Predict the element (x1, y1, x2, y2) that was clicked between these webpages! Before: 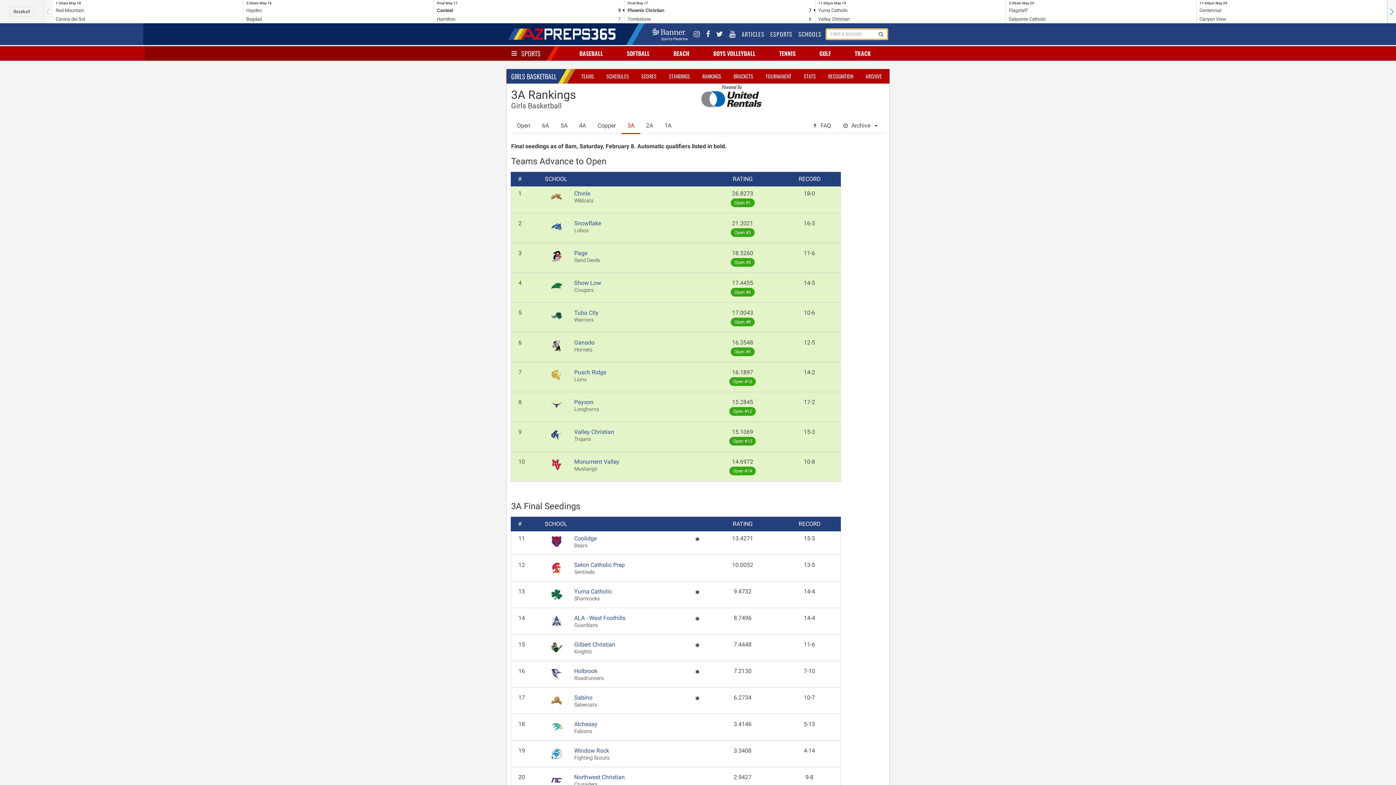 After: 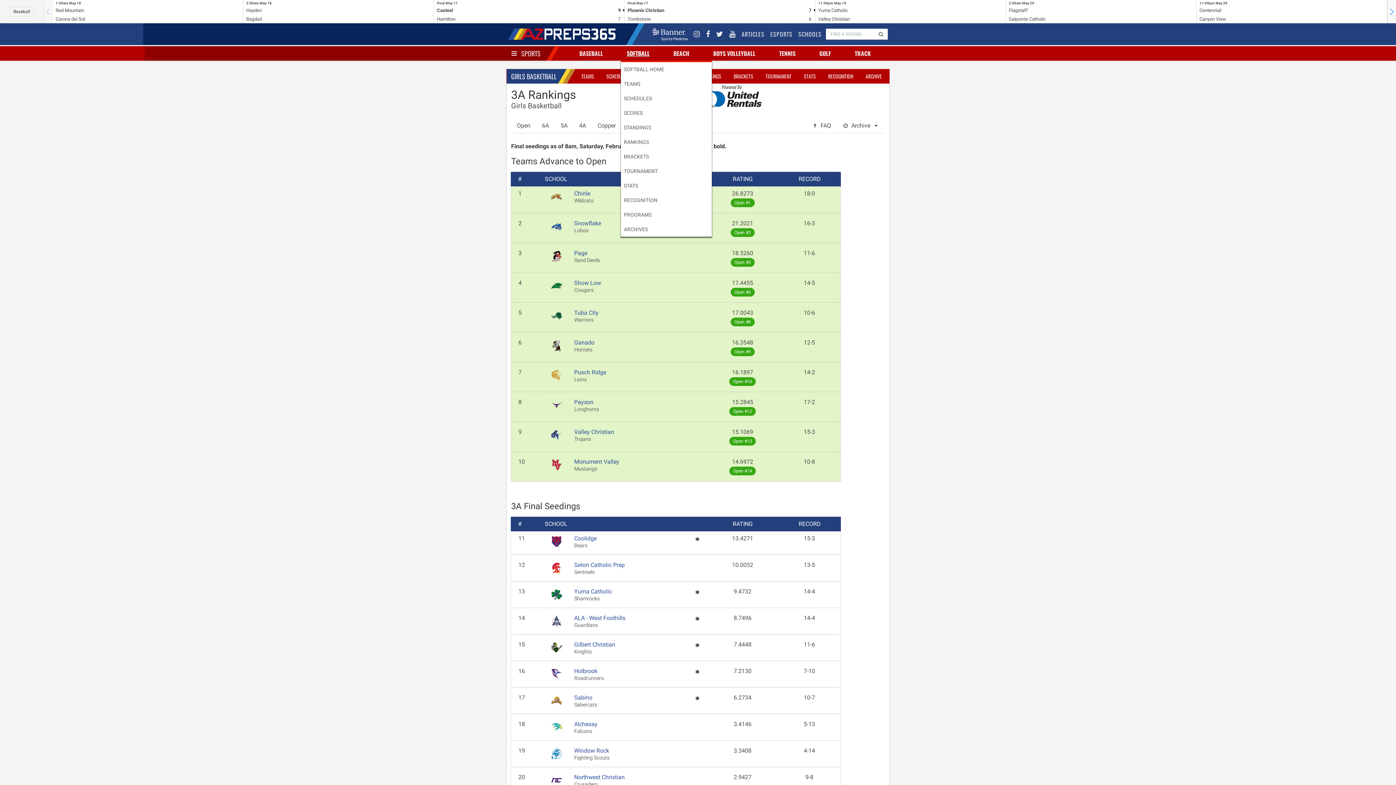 Action: label: SOFTBALL bbox: (625, 46, 652, 60)